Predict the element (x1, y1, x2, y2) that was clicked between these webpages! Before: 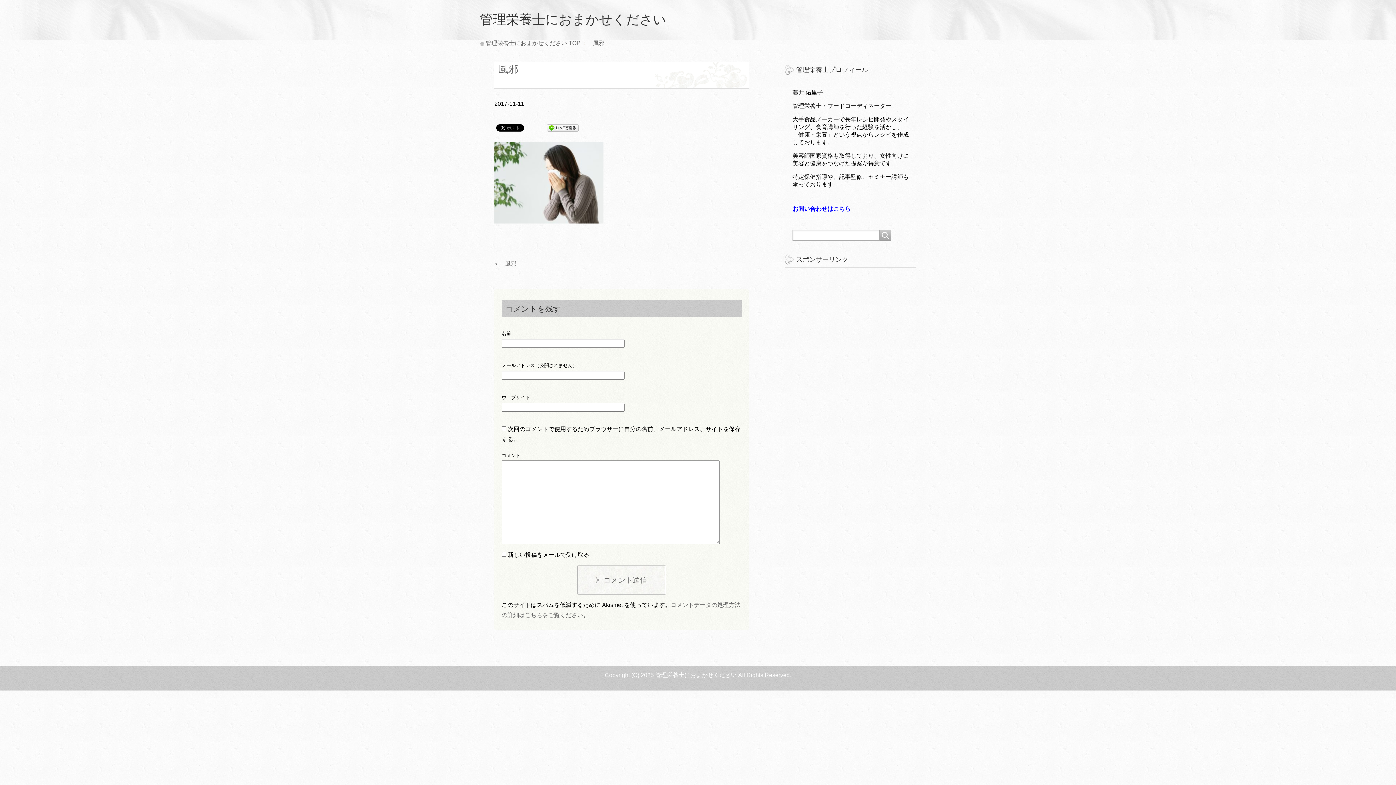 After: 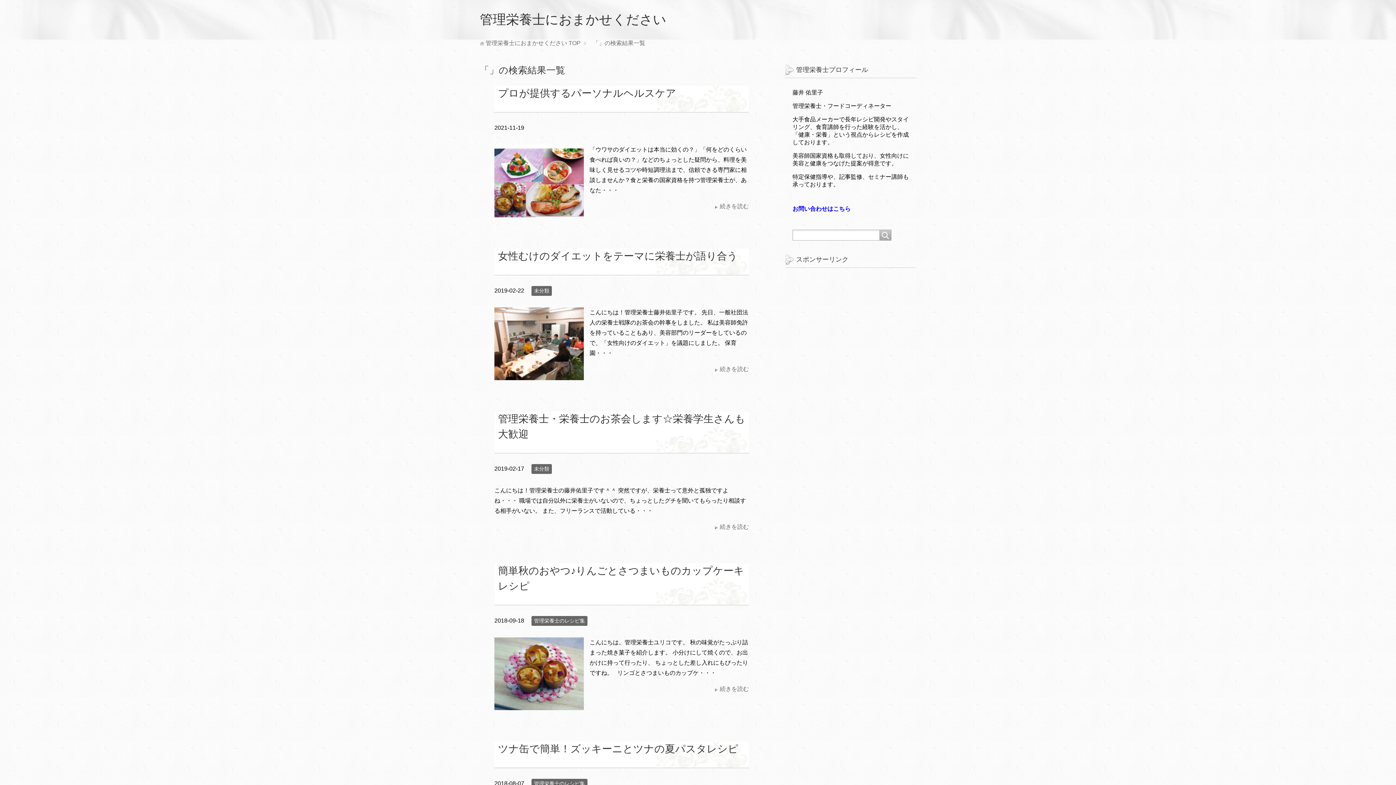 Action: bbox: (880, 229, 891, 240)